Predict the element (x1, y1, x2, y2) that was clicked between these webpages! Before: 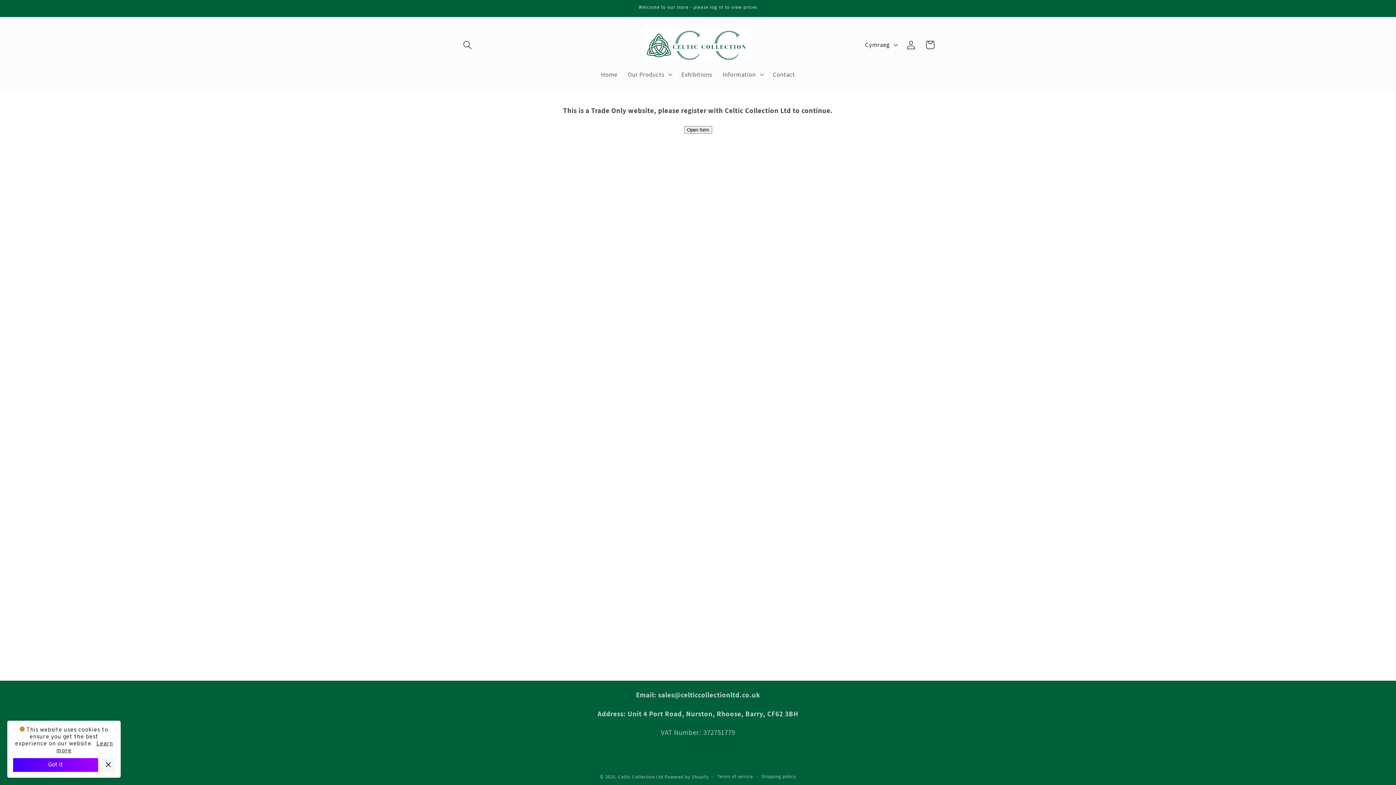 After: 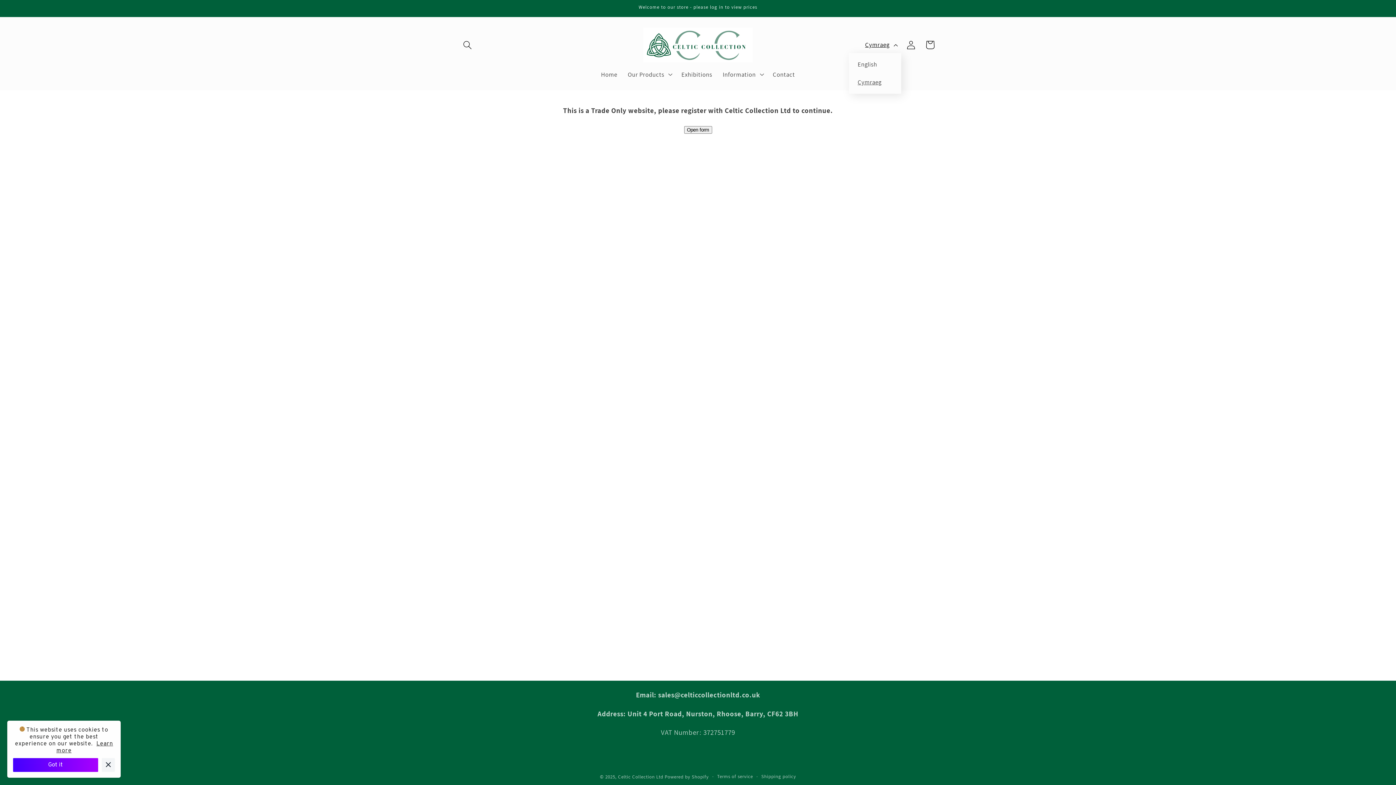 Action: bbox: (860, 36, 901, 53) label: Cymraeg